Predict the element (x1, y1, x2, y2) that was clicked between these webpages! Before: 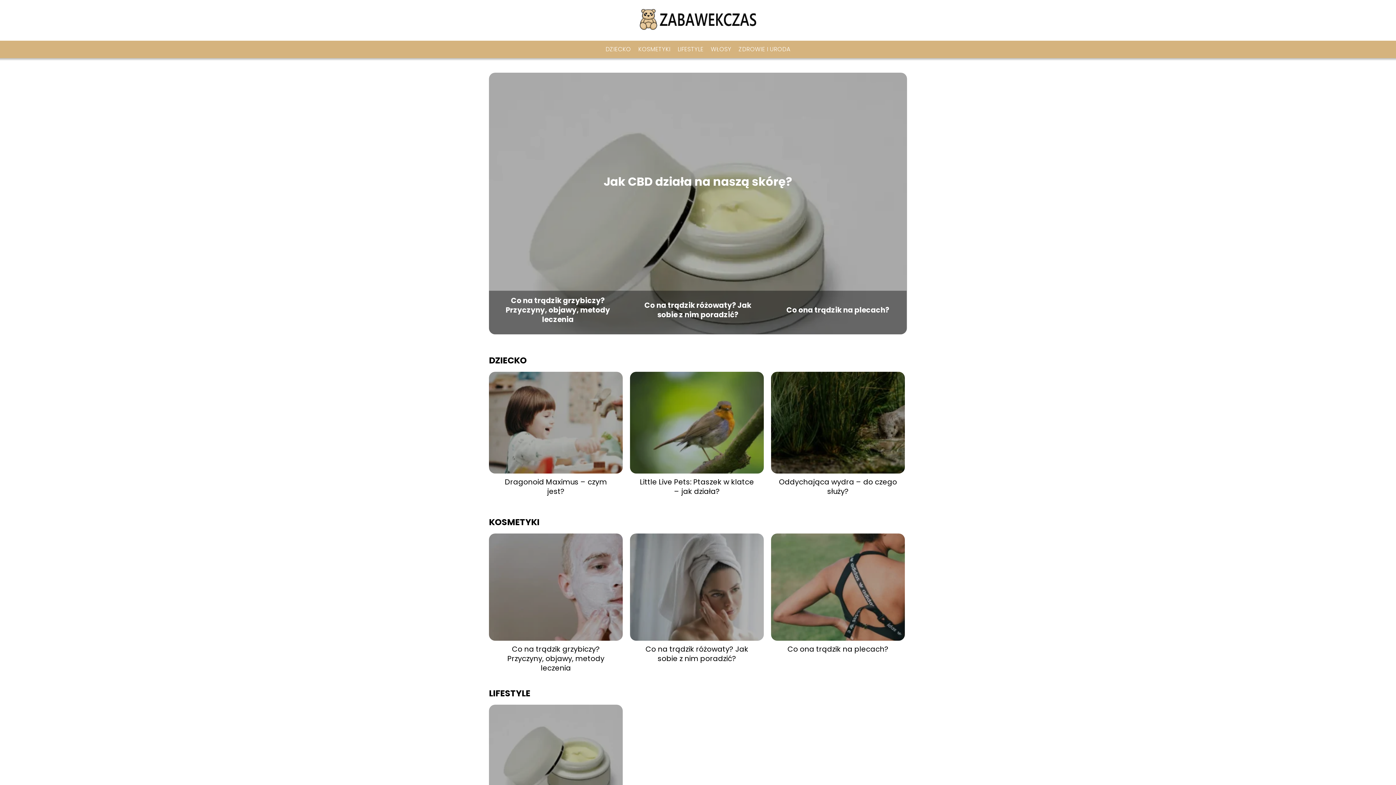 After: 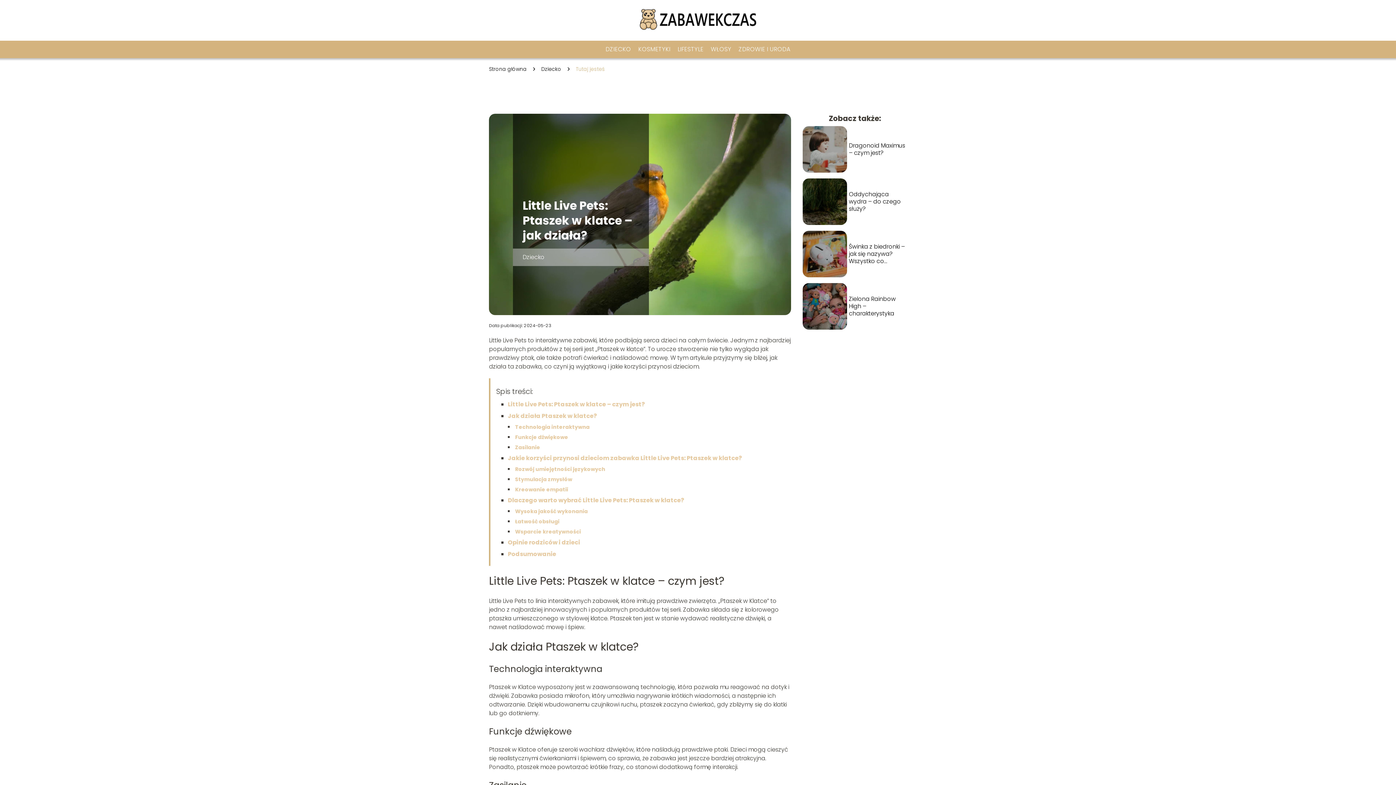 Action: bbox: (630, 372, 764, 473)